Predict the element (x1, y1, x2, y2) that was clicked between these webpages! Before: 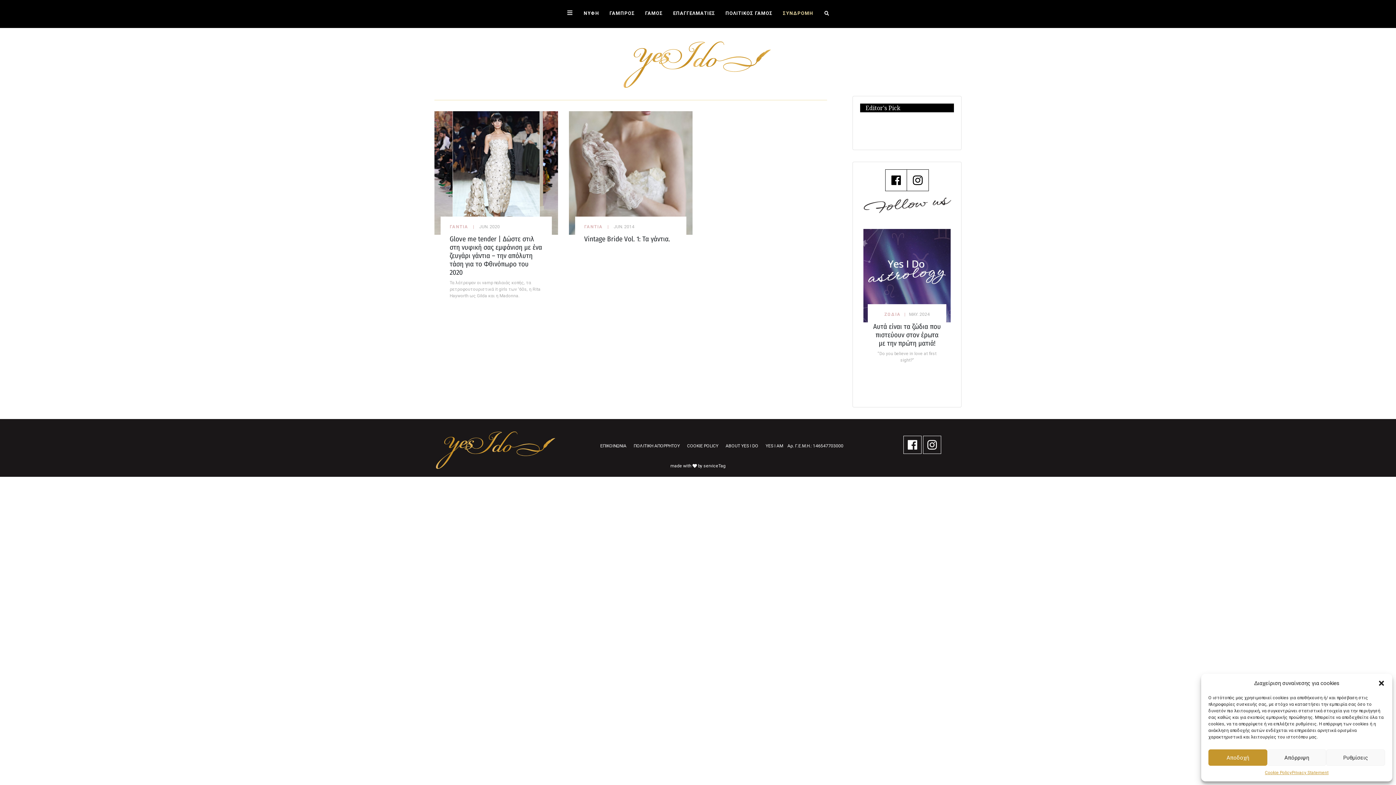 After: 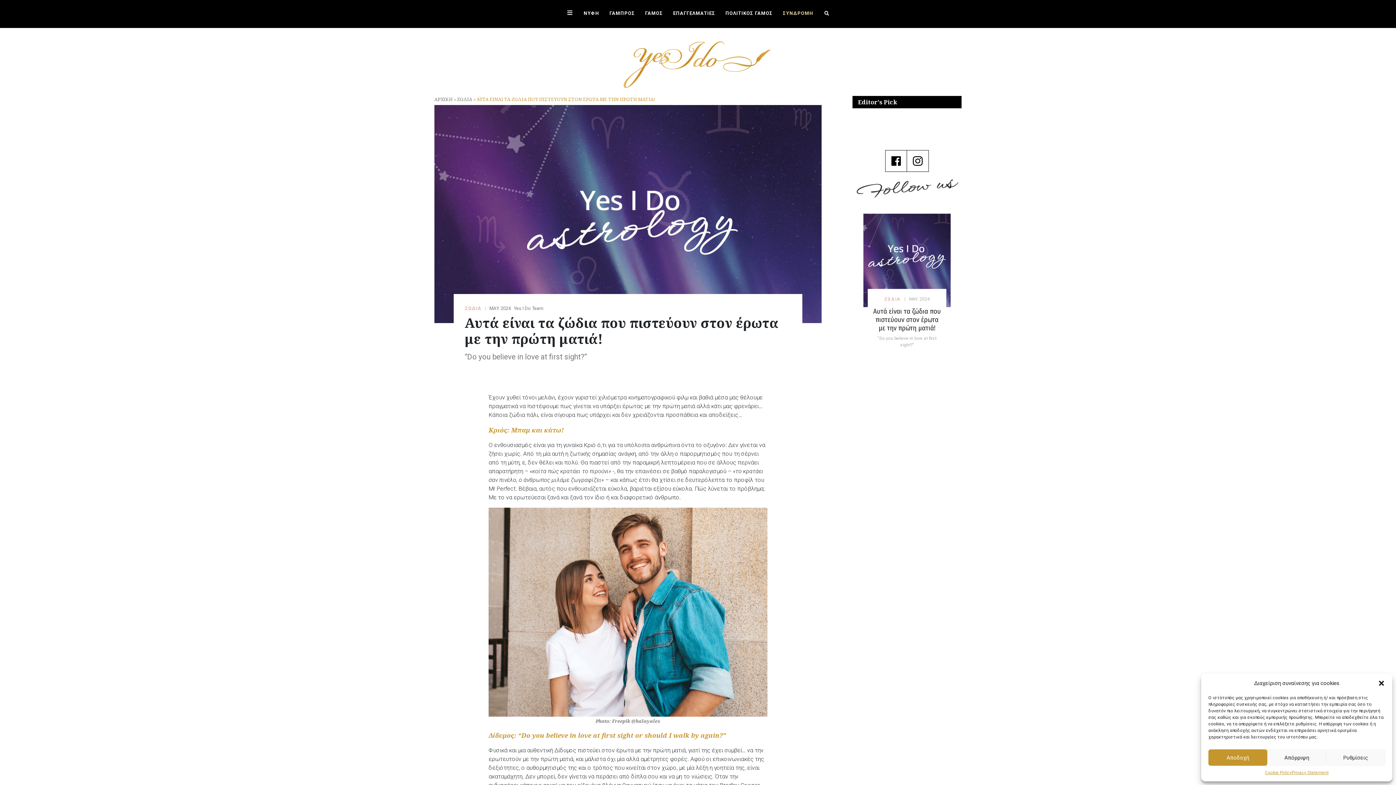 Action: label: Αυτά είναι τα ζώδια που πιστεύουν στον έρωτα με την πρώτη ματιά! bbox: (873, 322, 941, 347)